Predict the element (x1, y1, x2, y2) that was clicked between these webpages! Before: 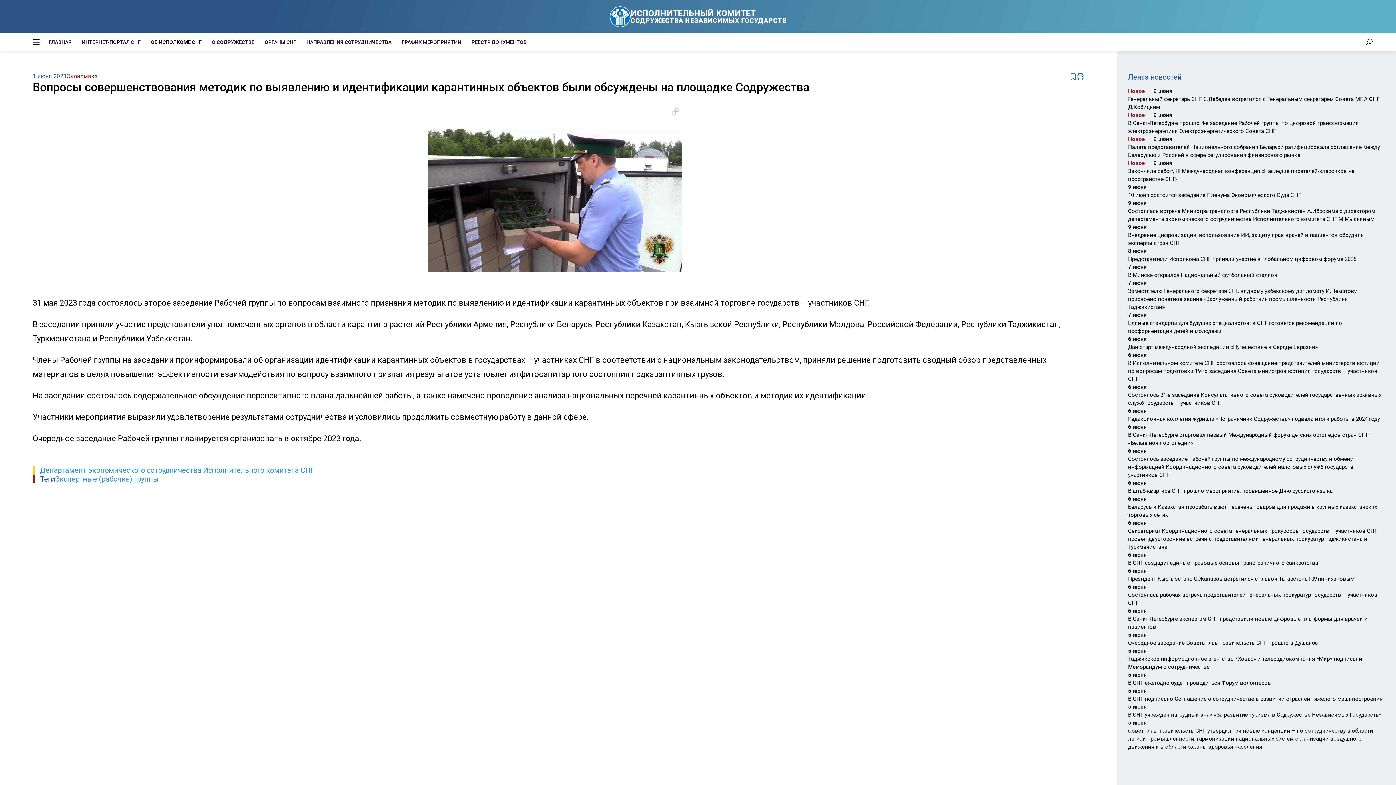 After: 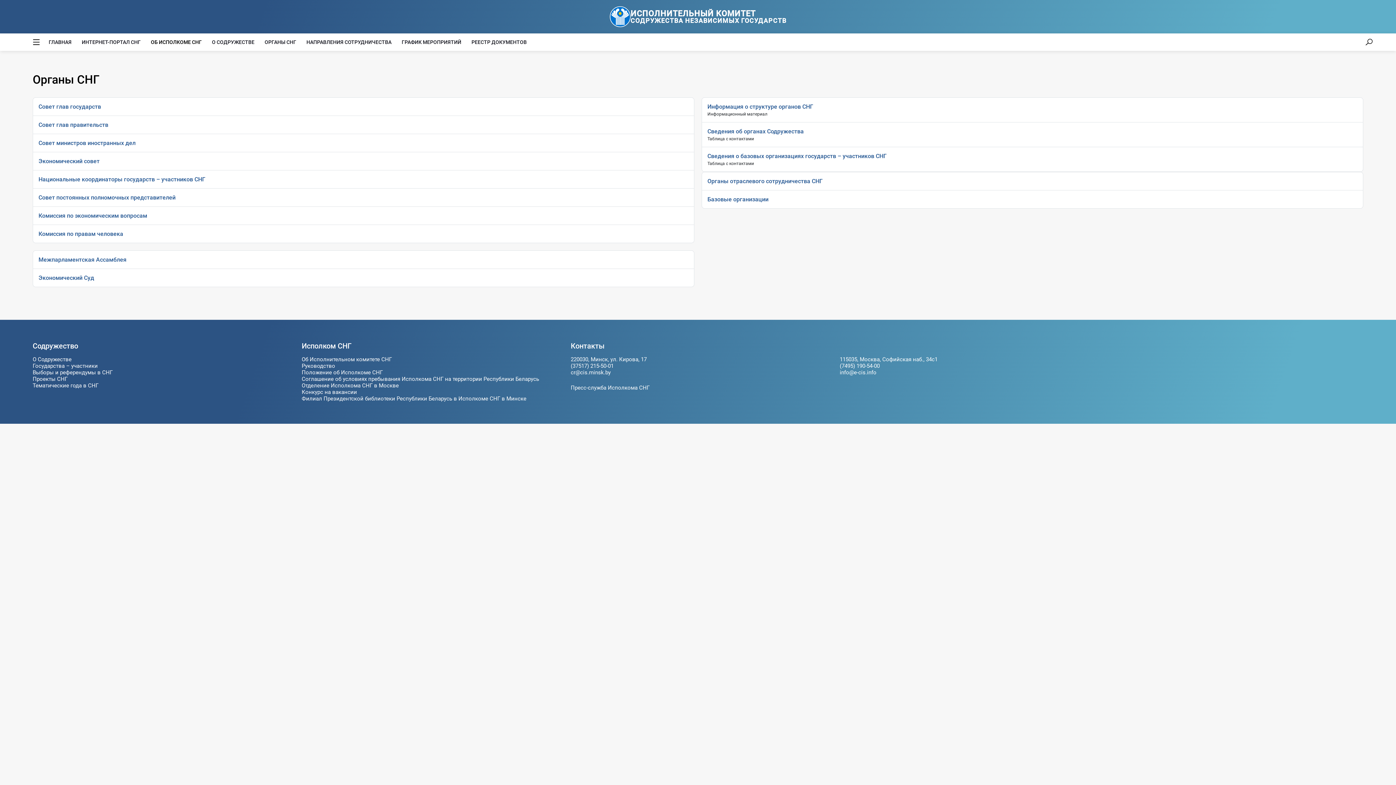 Action: label: ОРГАНЫ СНГ bbox: (259, 33, 301, 50)